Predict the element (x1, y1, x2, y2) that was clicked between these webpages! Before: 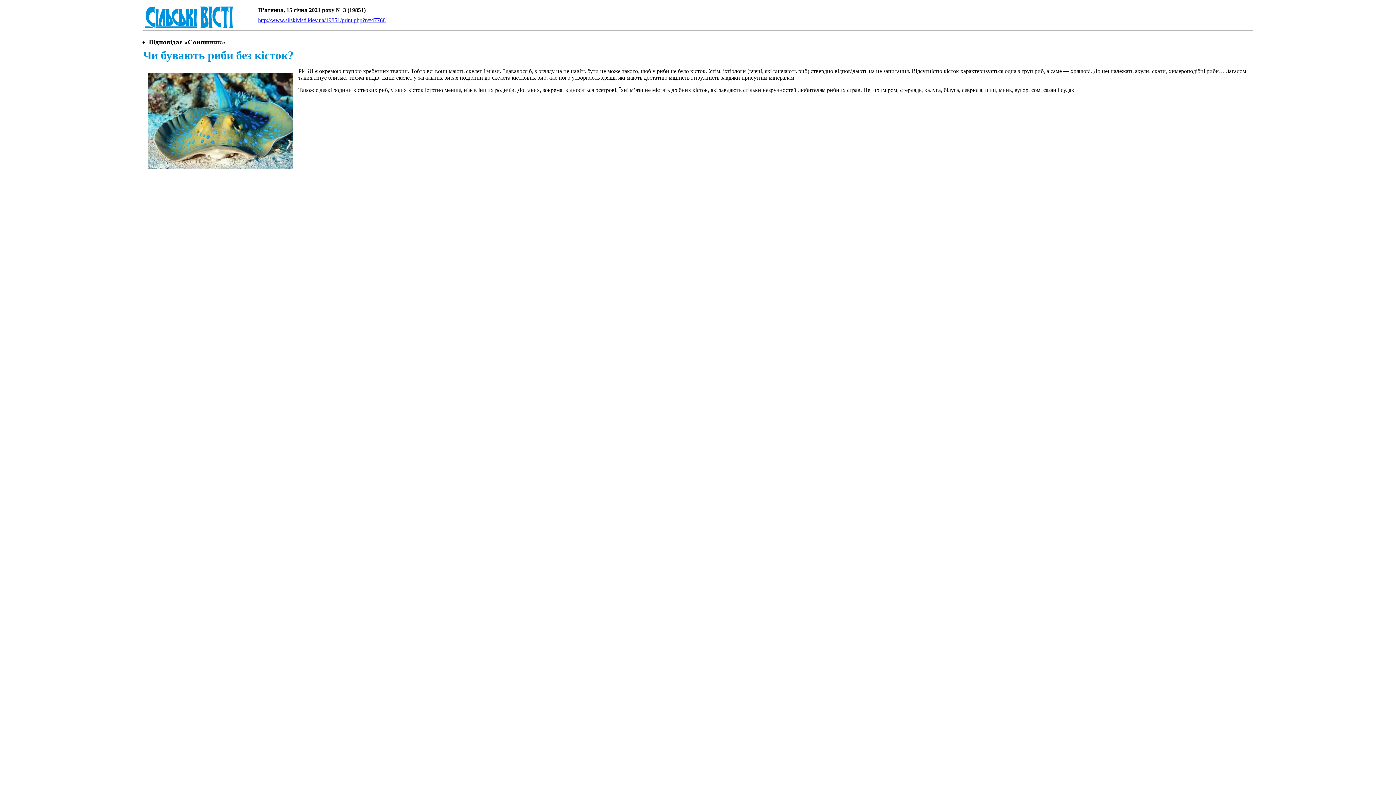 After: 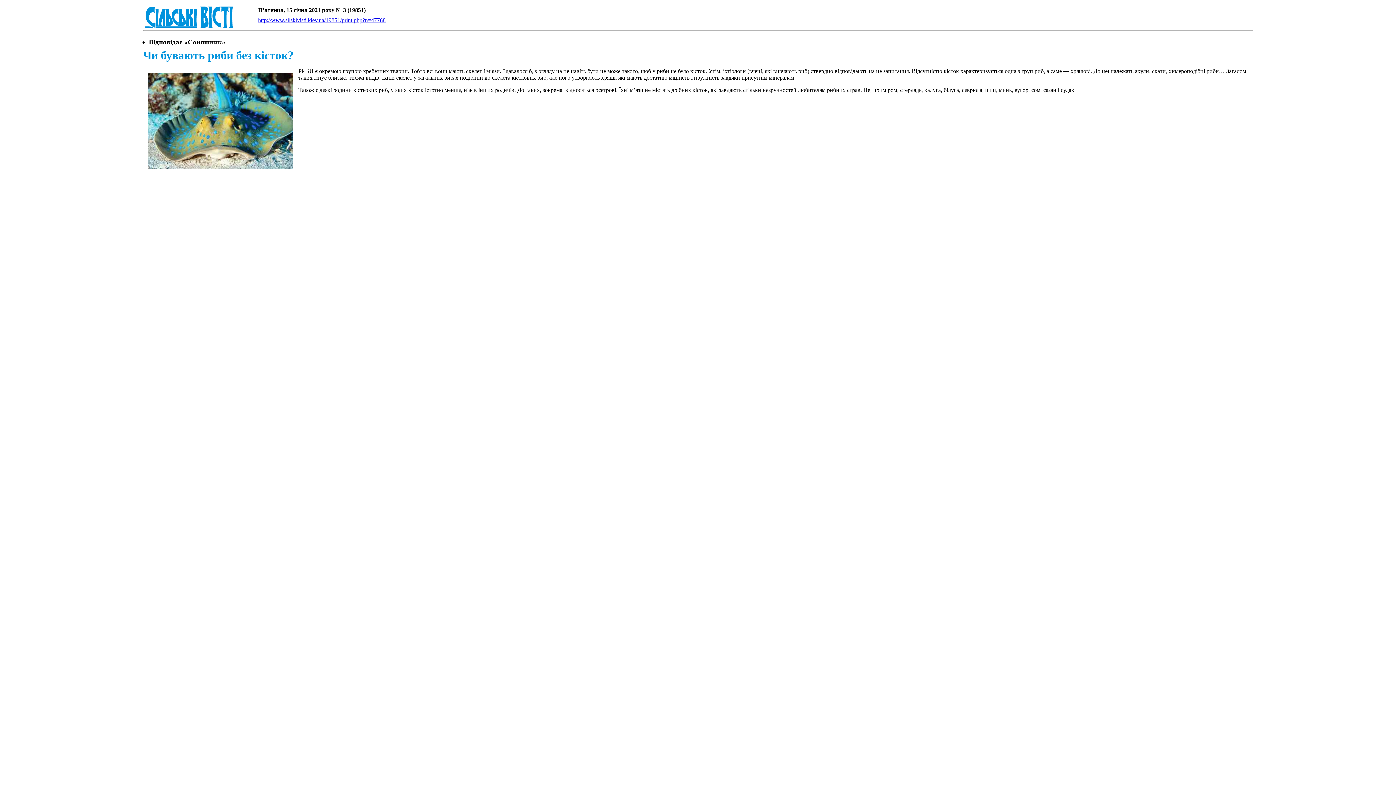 Action: bbox: (258, 17, 385, 23) label: http://www.silskivisti.kiev.ua/19851/print.php?n=47768